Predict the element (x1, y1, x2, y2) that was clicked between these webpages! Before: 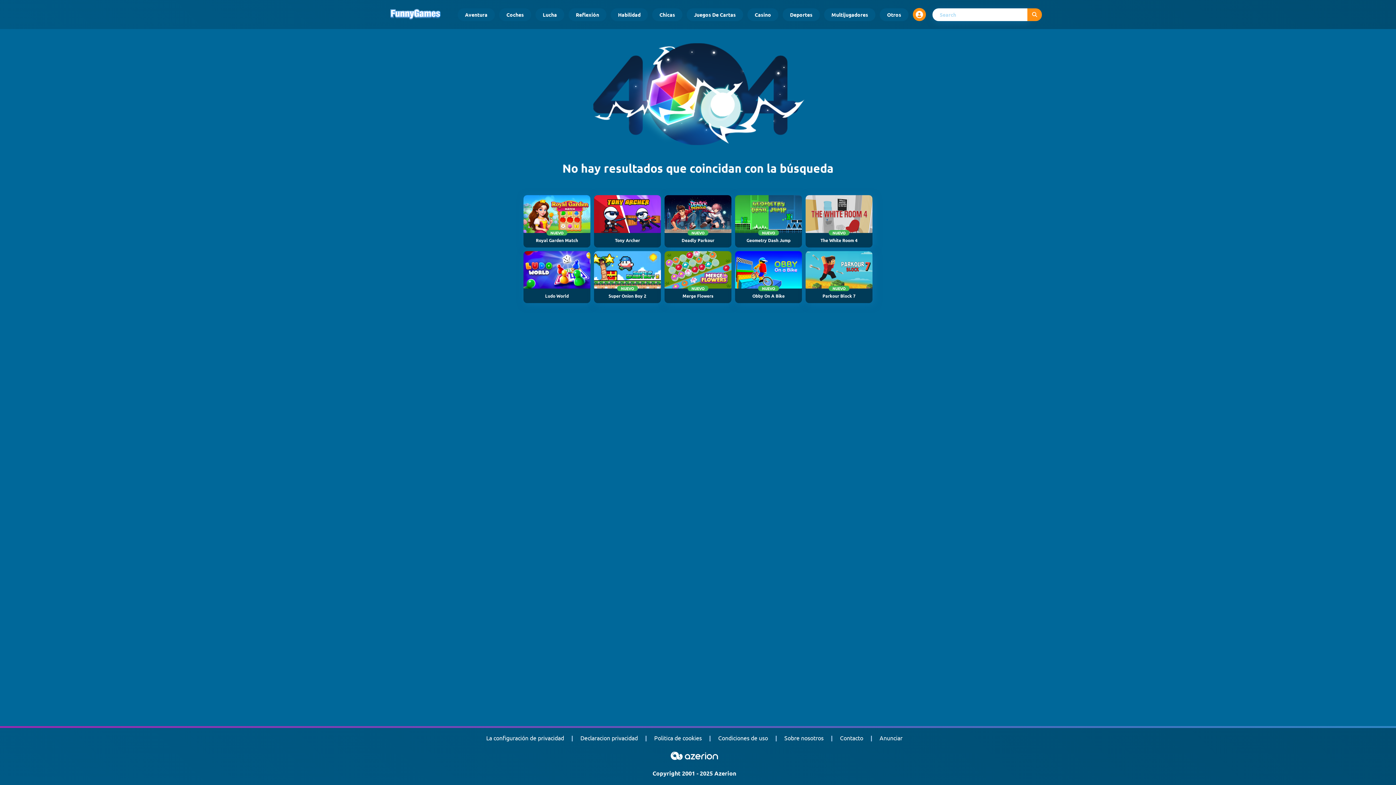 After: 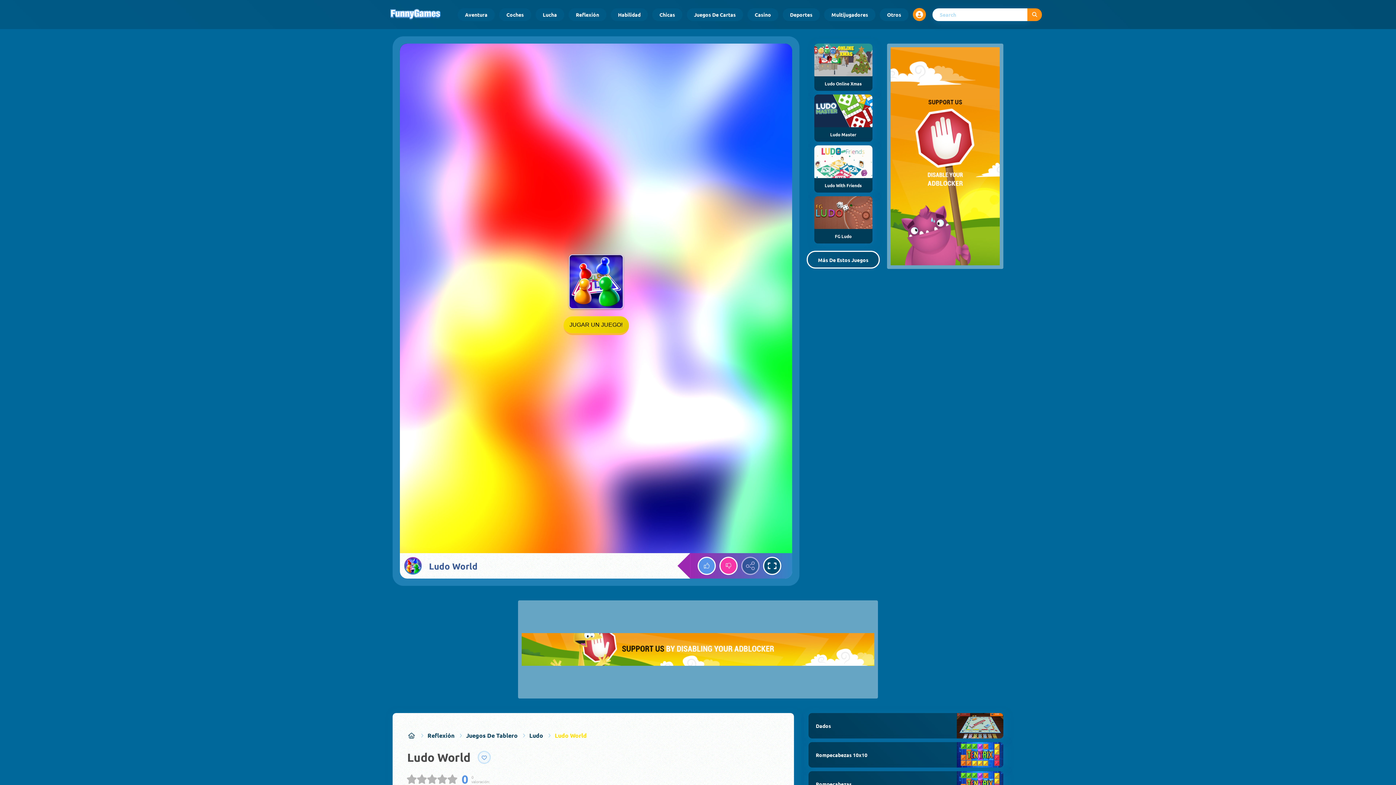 Action: label: Ludo World bbox: (523, 251, 590, 303)